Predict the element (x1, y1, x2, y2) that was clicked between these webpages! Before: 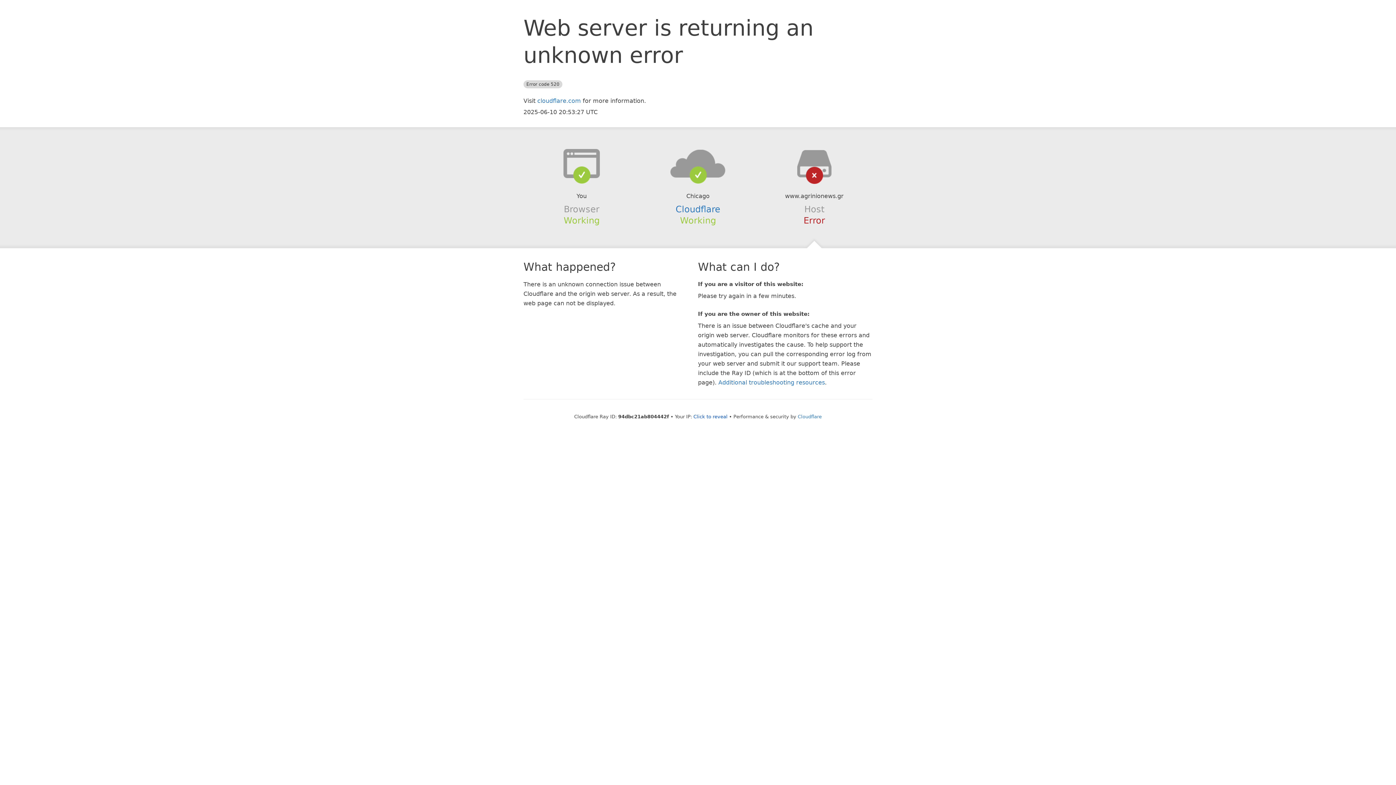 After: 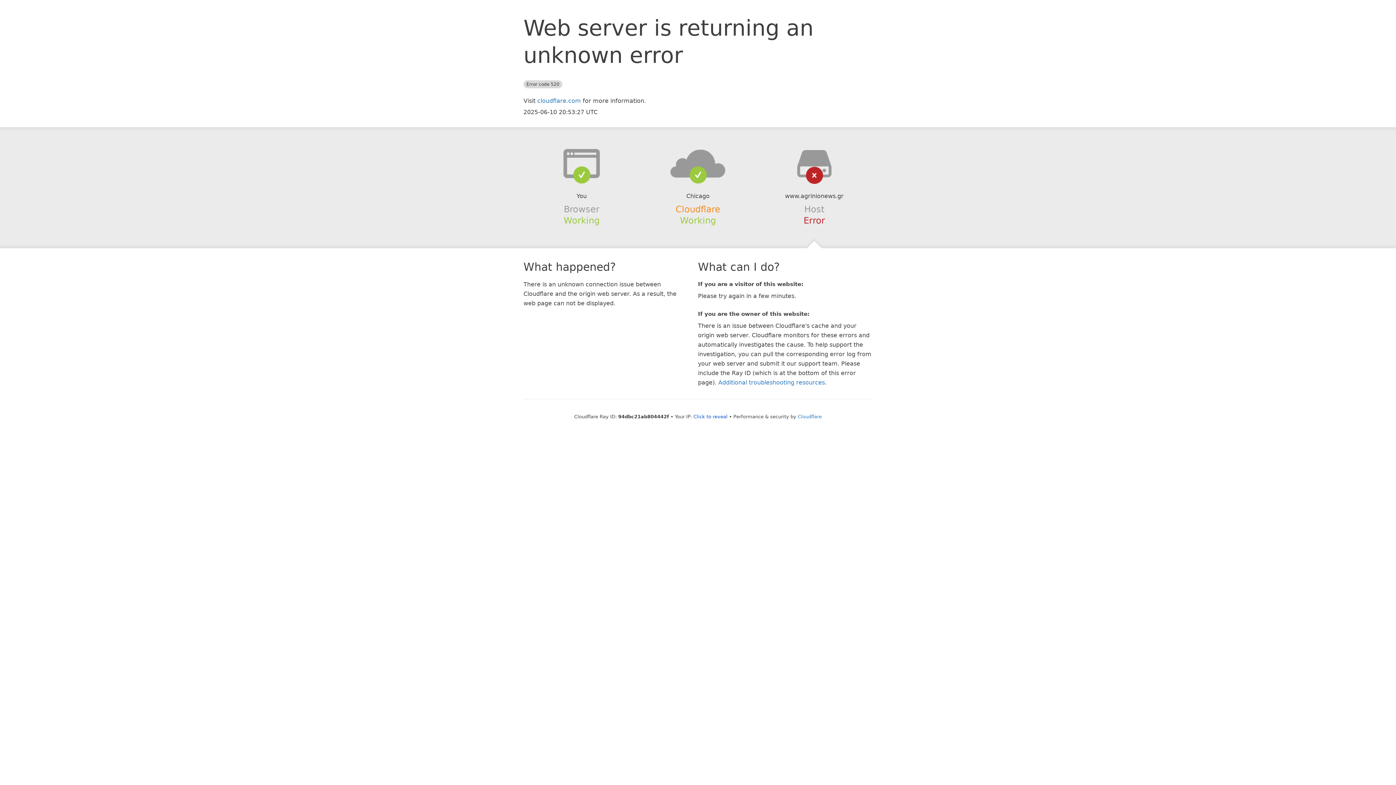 Action: label: Cloudflare bbox: (675, 204, 720, 214)